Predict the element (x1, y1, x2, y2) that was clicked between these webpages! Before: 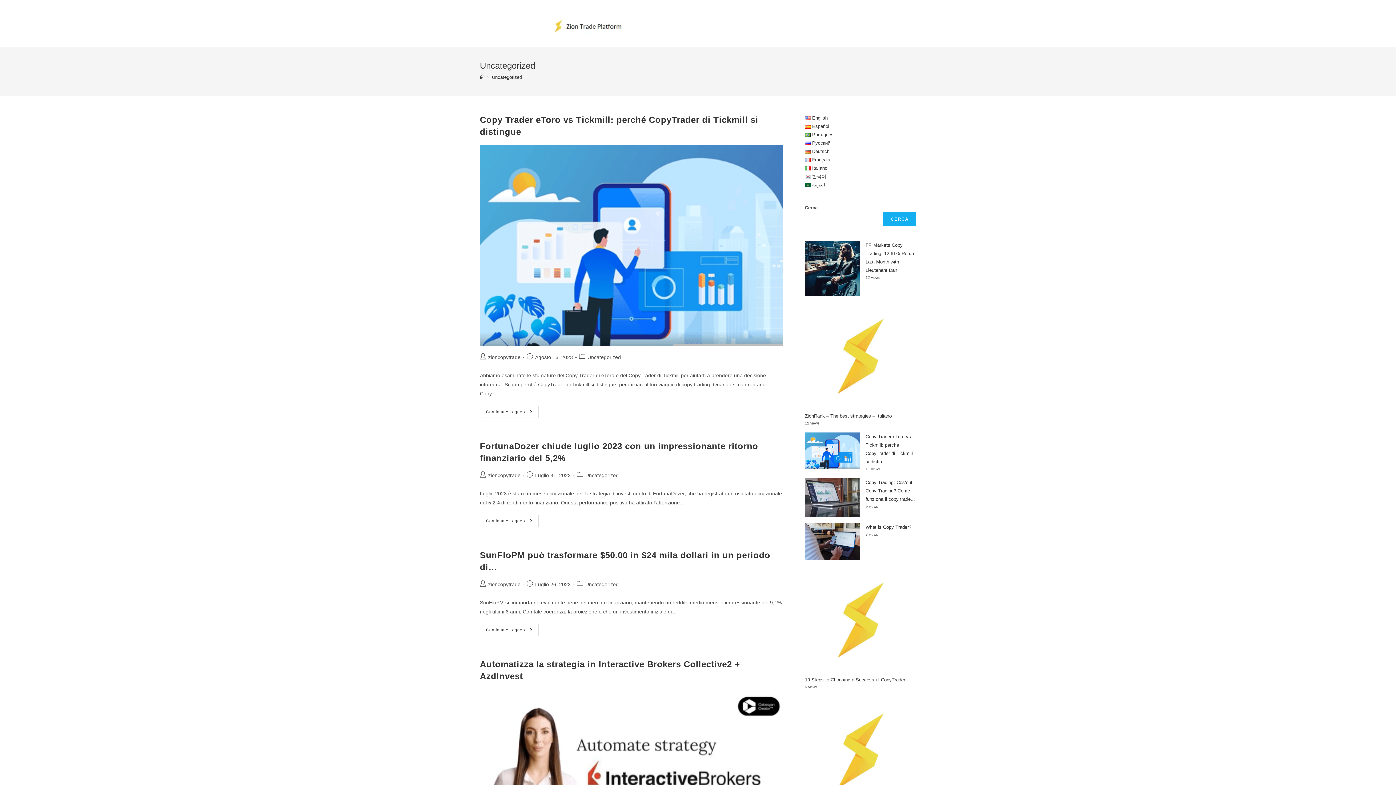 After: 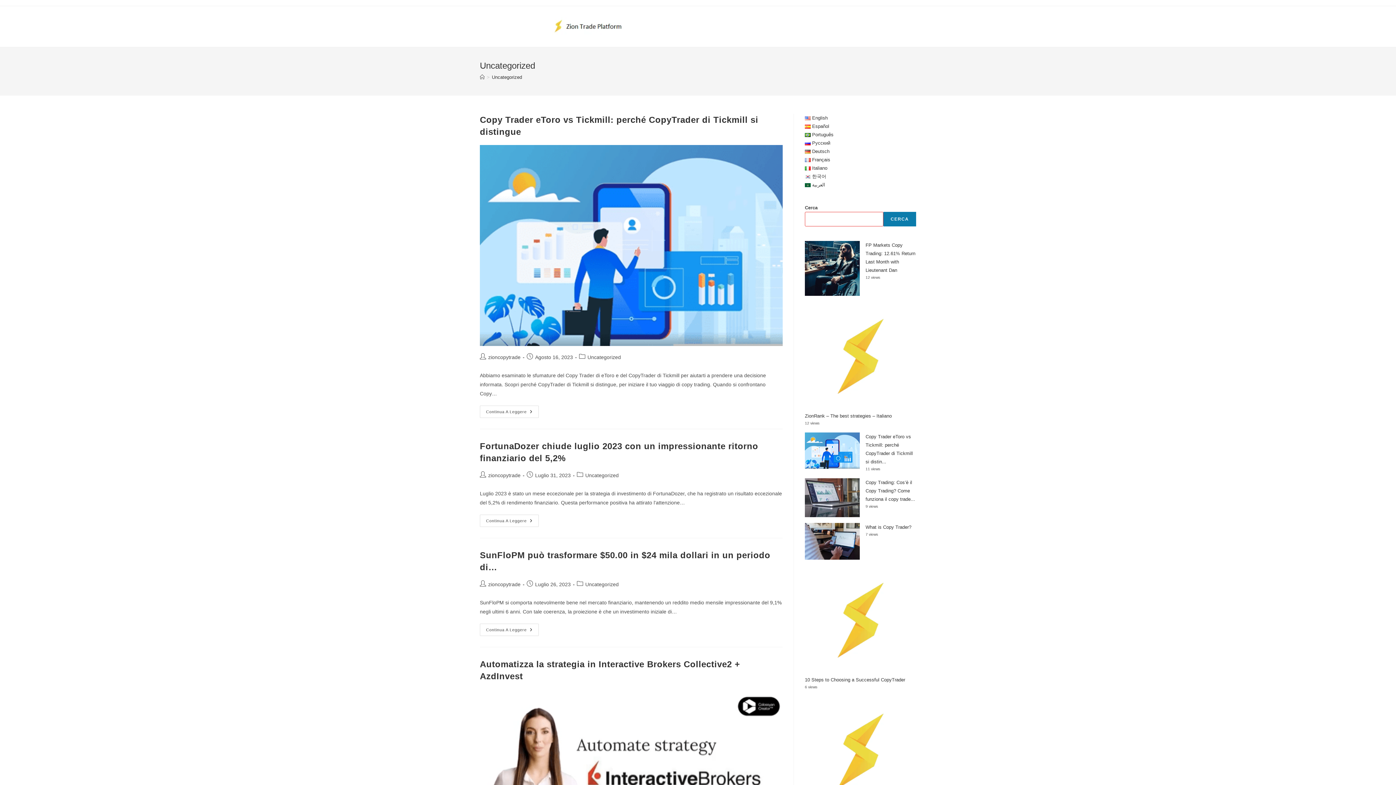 Action: label: Cerca bbox: (883, 212, 916, 226)